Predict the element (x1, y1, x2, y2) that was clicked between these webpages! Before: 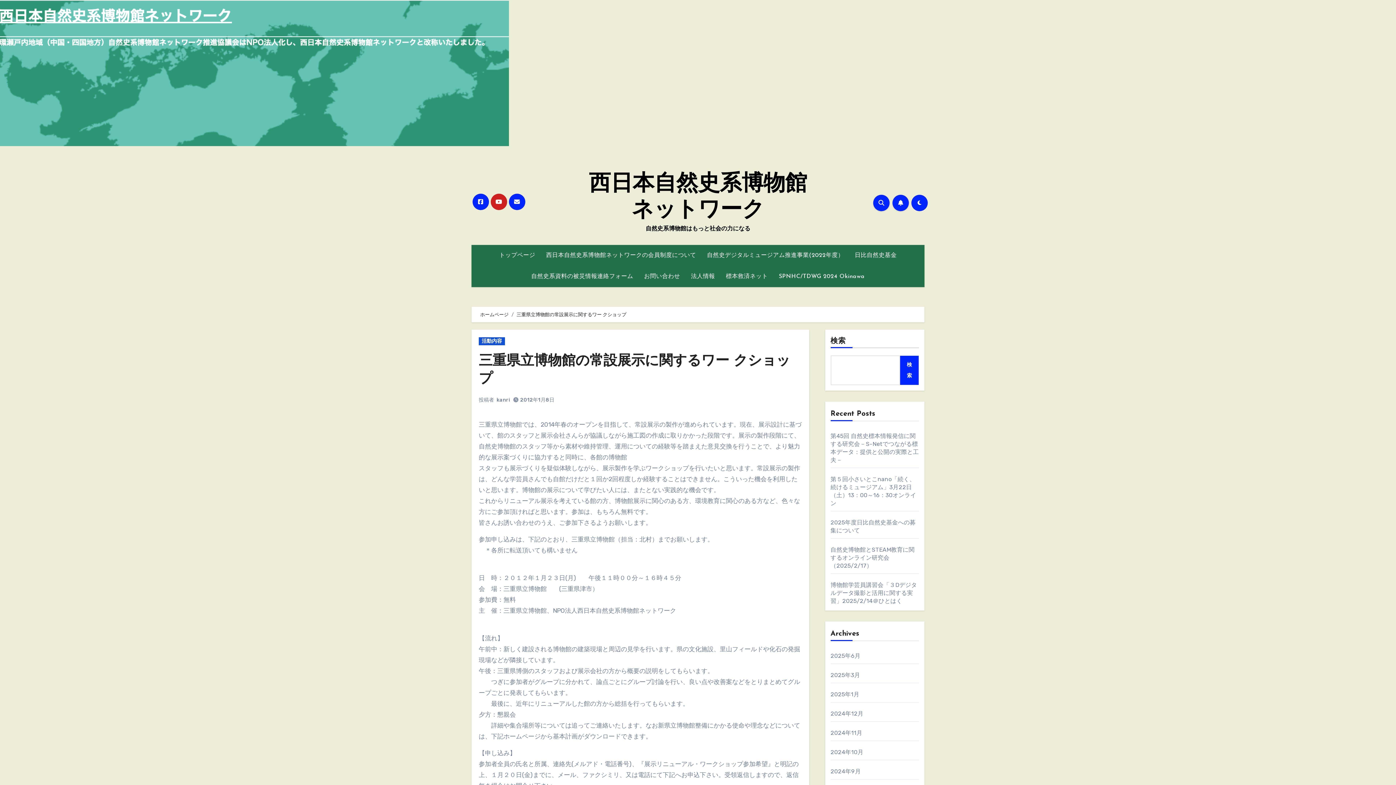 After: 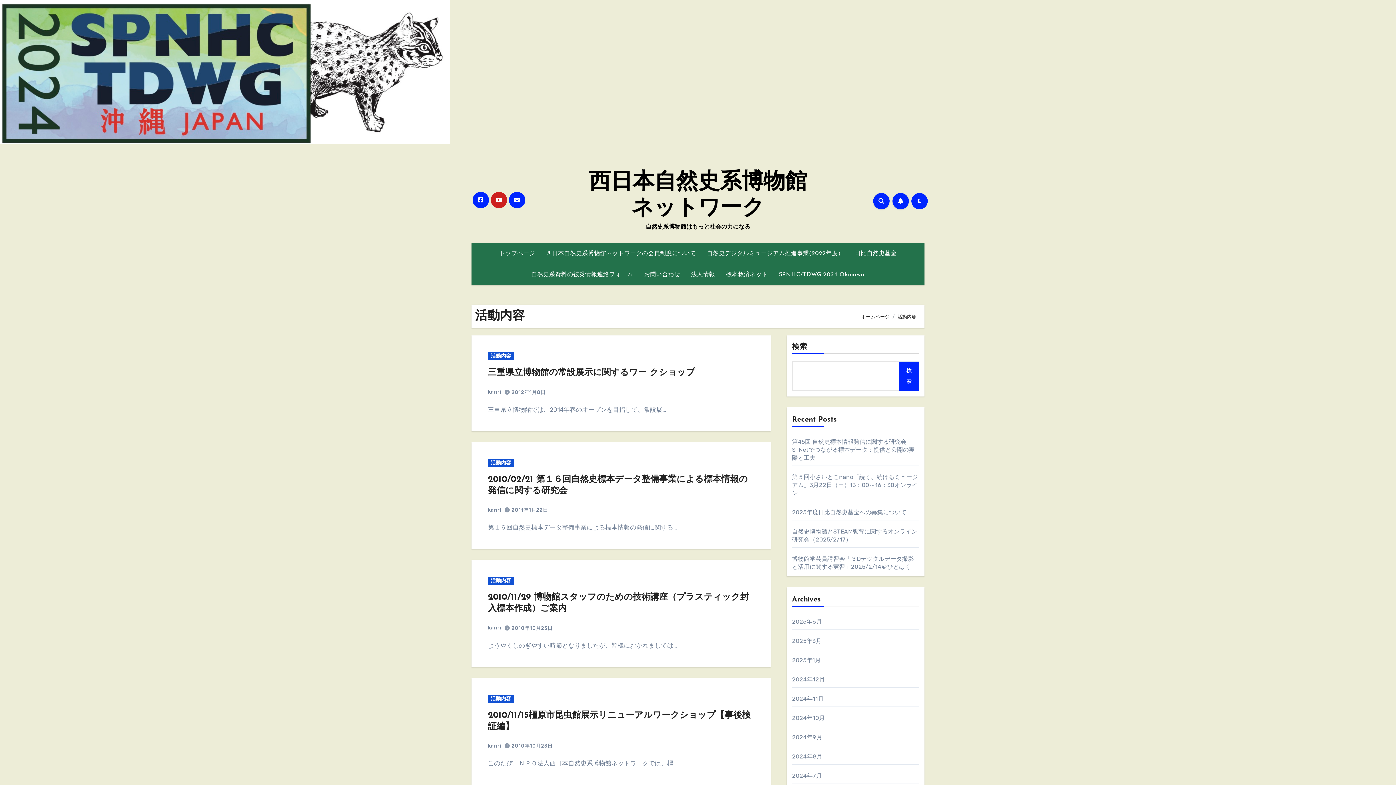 Action: label: 活動内容 bbox: (478, 337, 505, 345)